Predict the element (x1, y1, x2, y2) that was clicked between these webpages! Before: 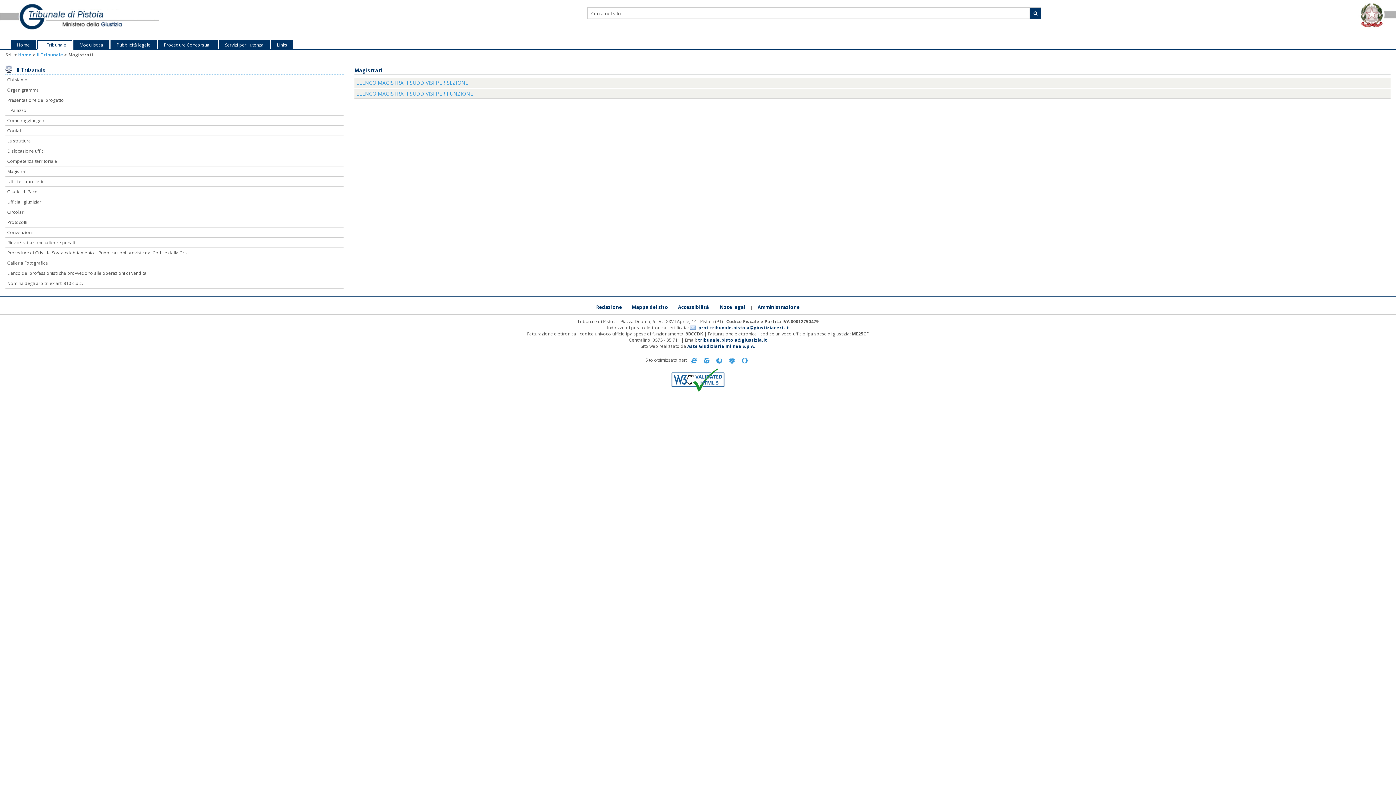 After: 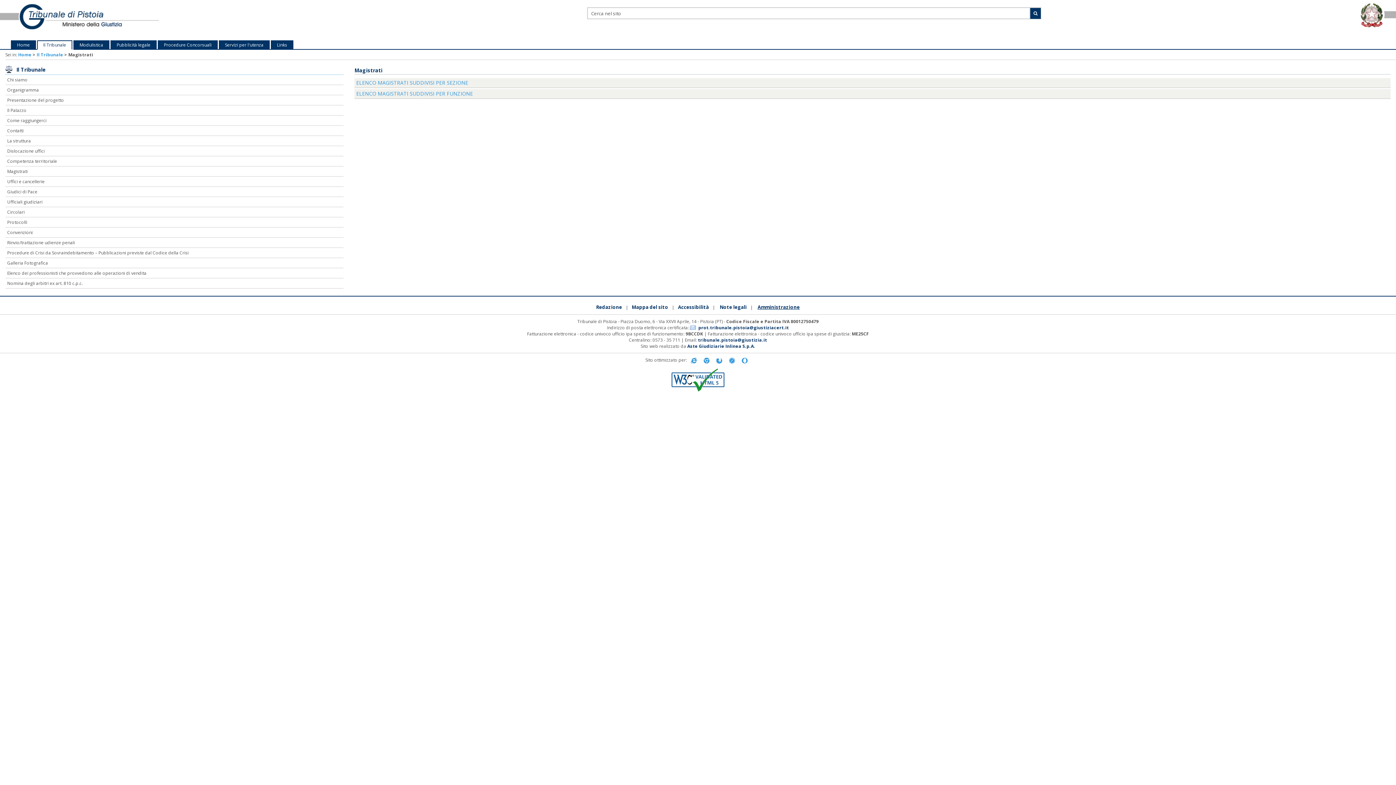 Action: bbox: (754, 304, 803, 310) label: Amministrazione